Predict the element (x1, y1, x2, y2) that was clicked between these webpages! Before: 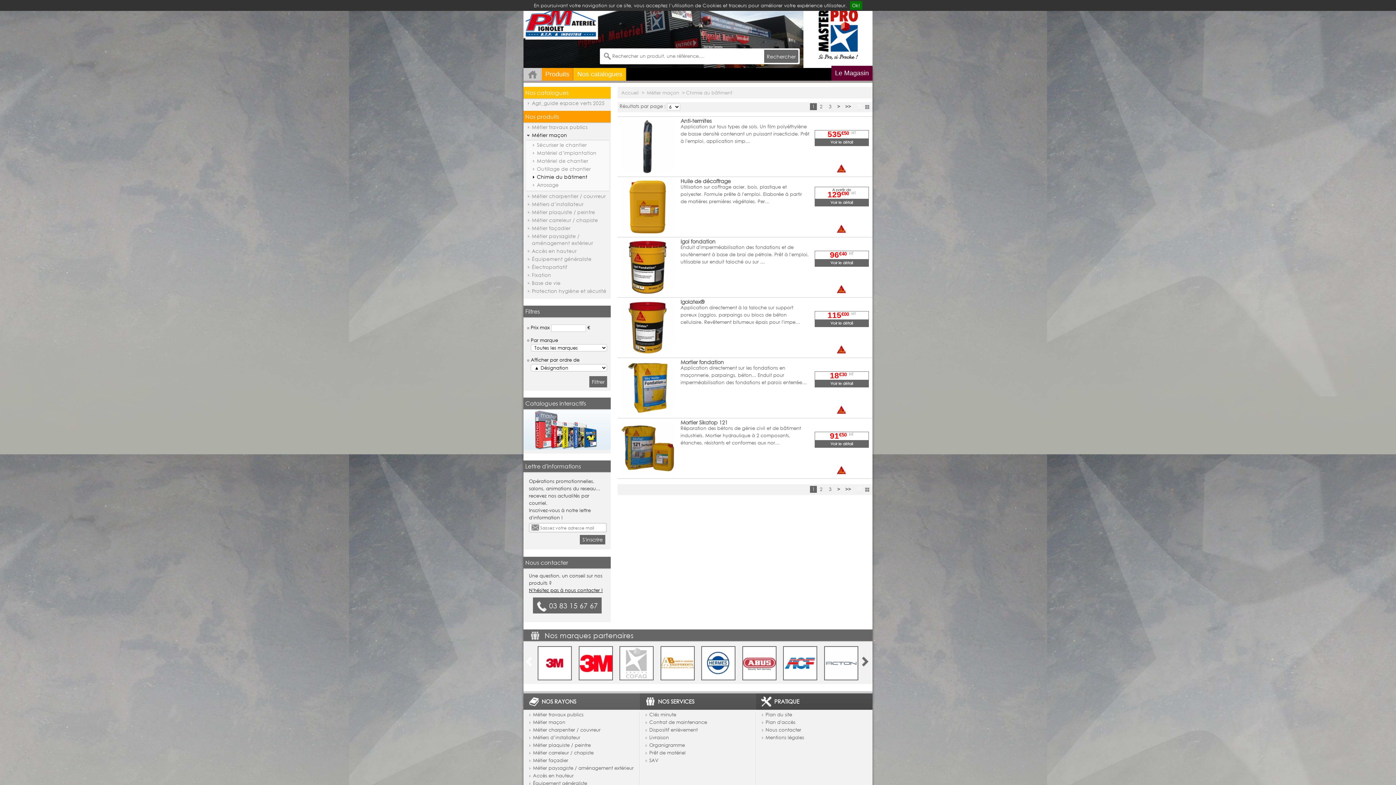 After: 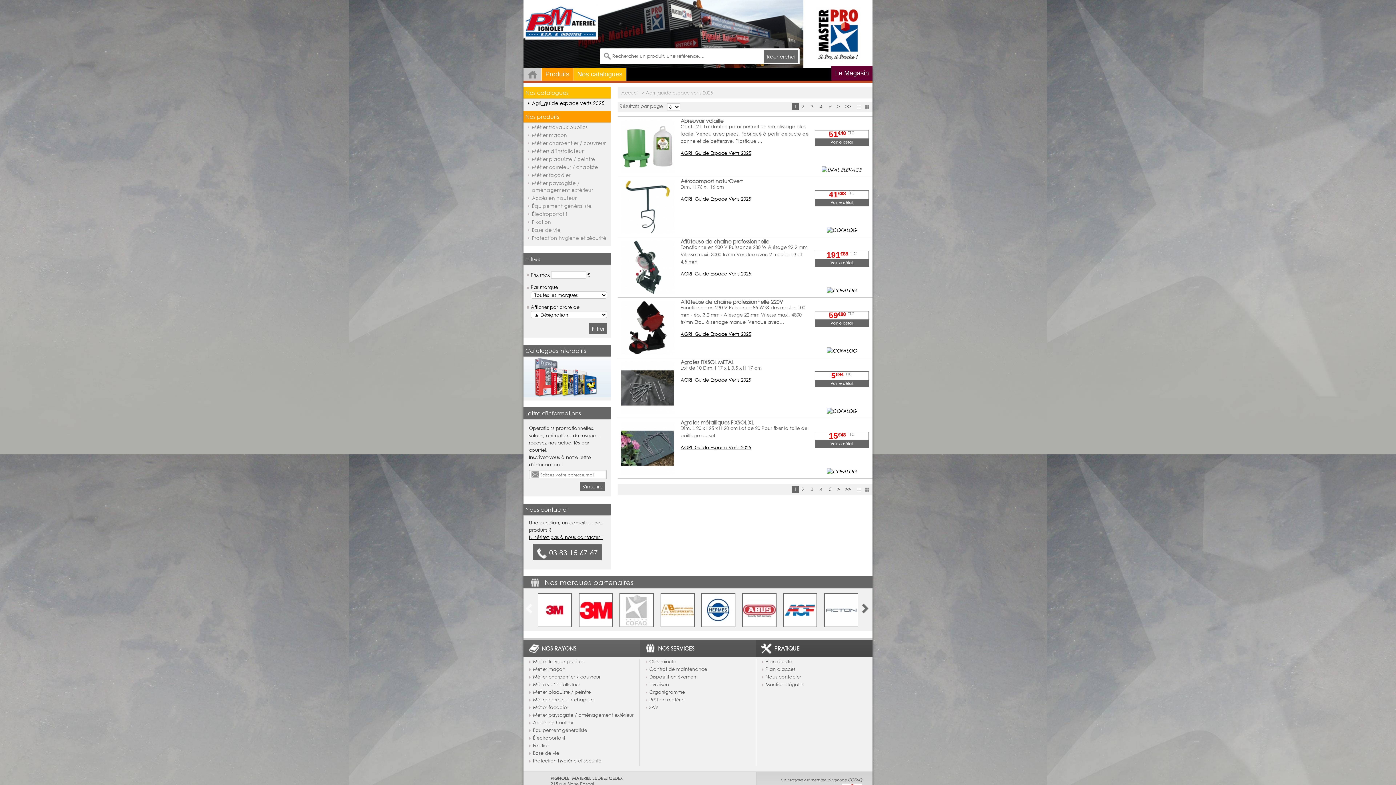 Action: label: Agri_guide espace verts 2025 bbox: (526, 99, 609, 106)